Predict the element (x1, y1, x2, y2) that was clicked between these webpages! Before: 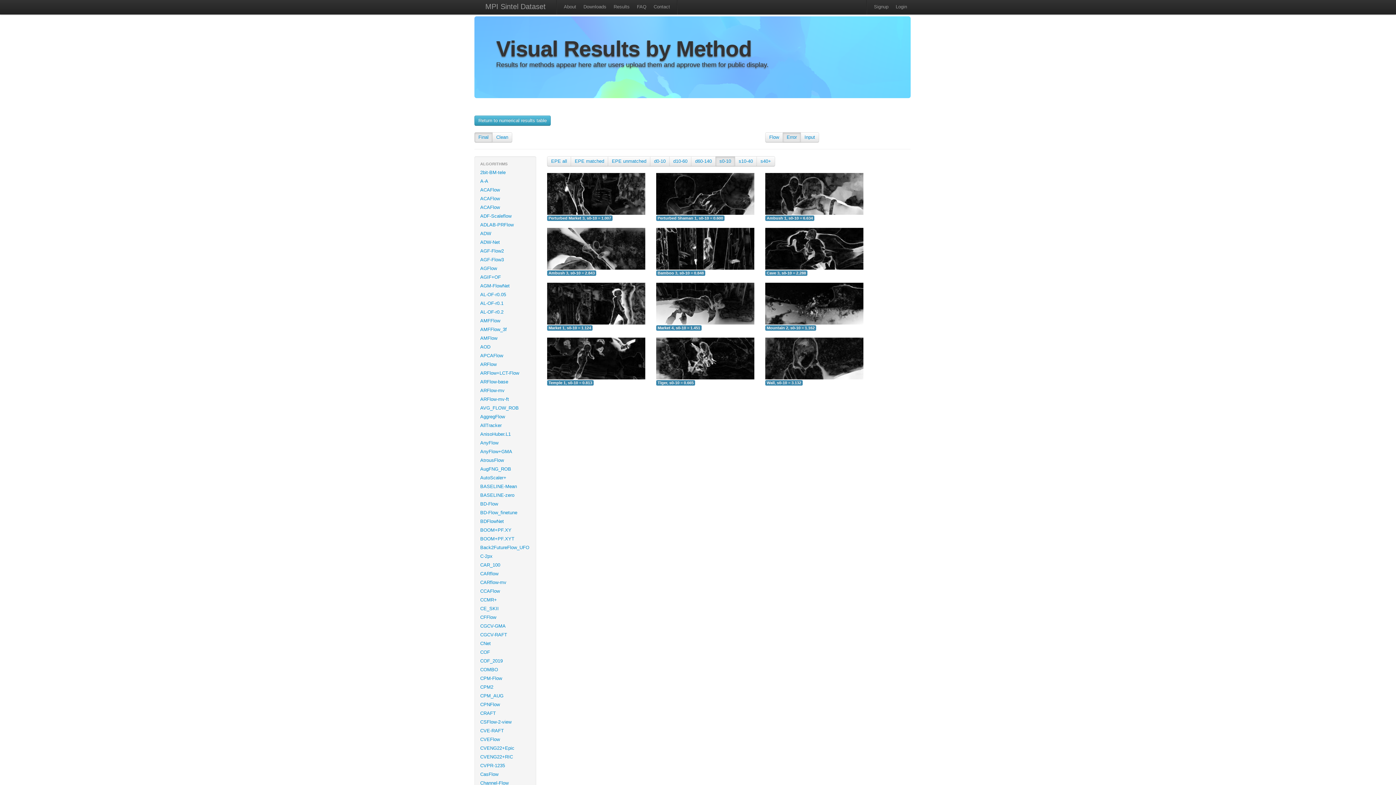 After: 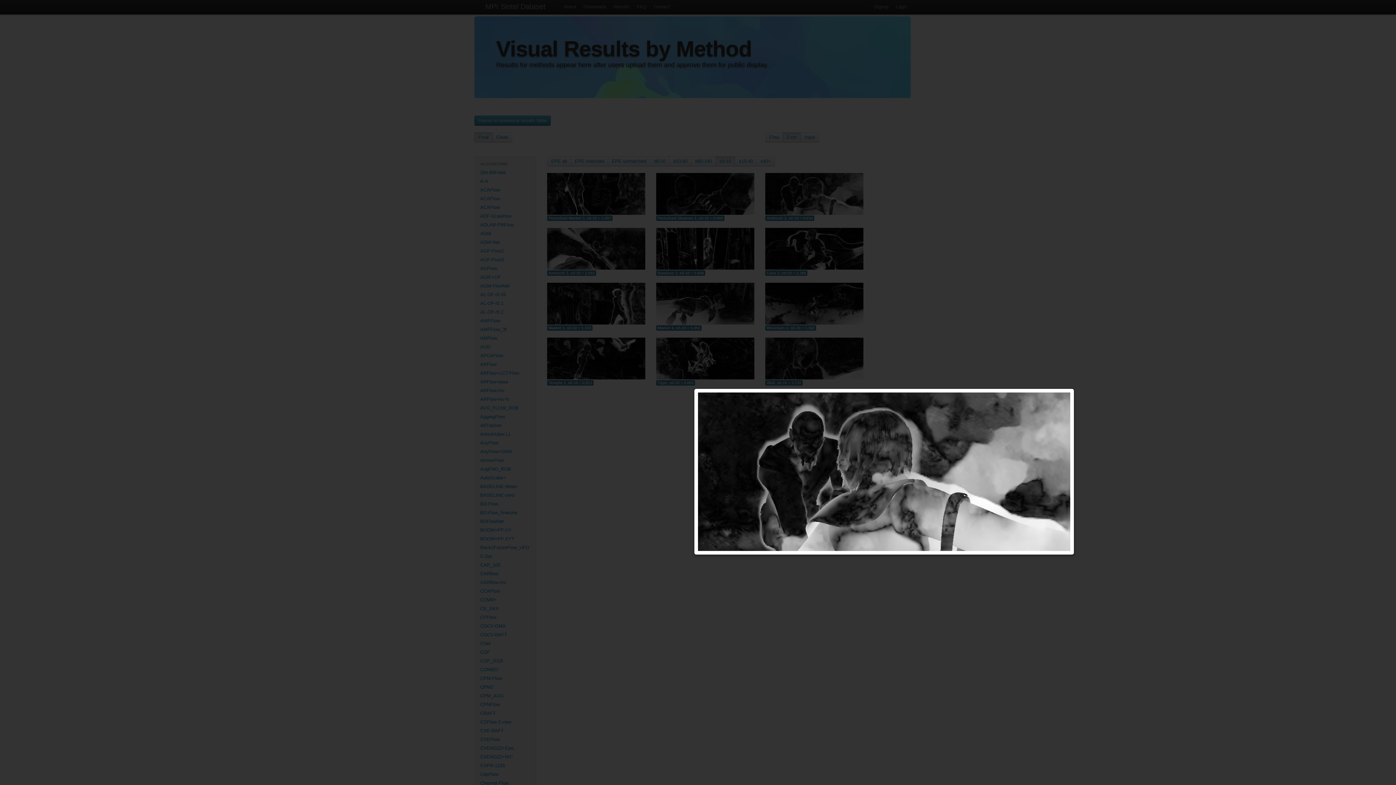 Action: bbox: (765, 190, 863, 196) label:  